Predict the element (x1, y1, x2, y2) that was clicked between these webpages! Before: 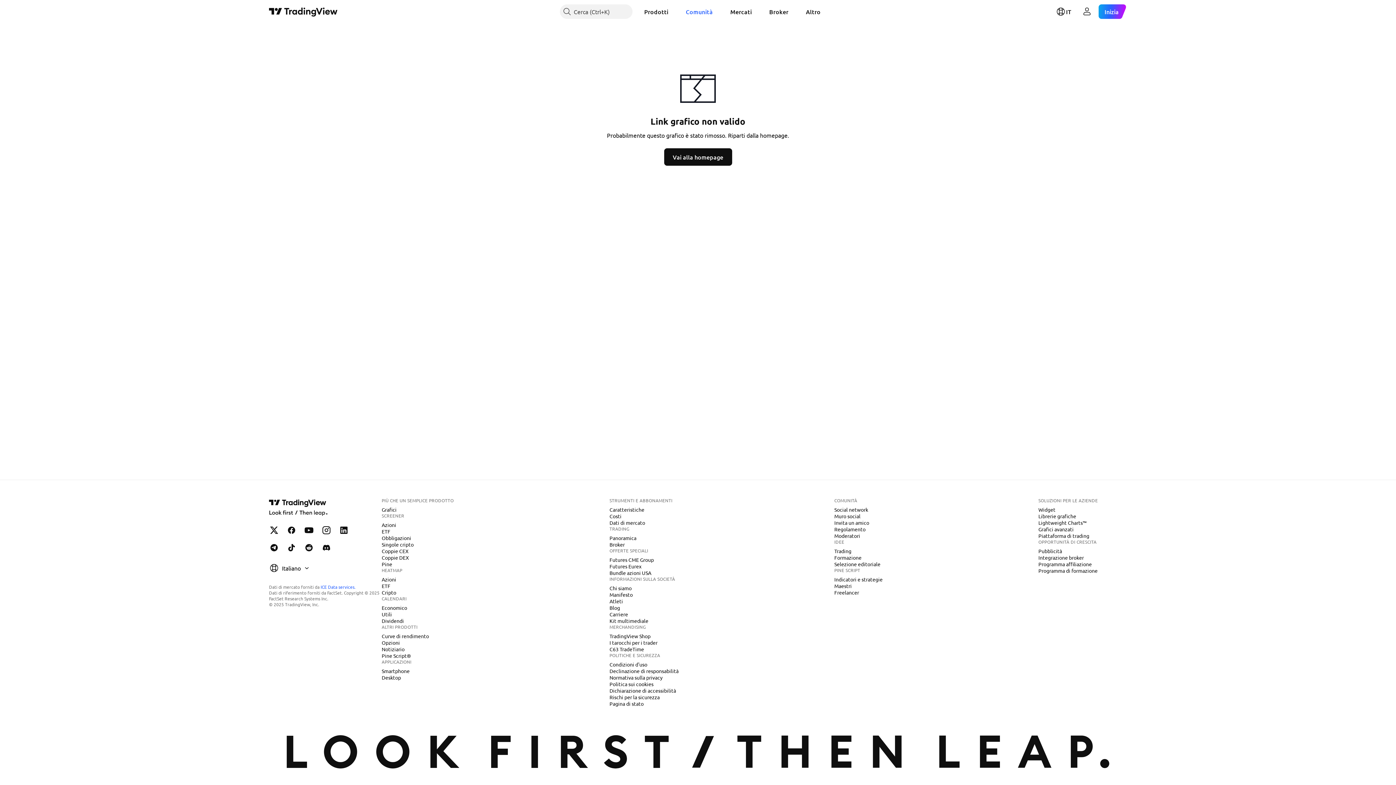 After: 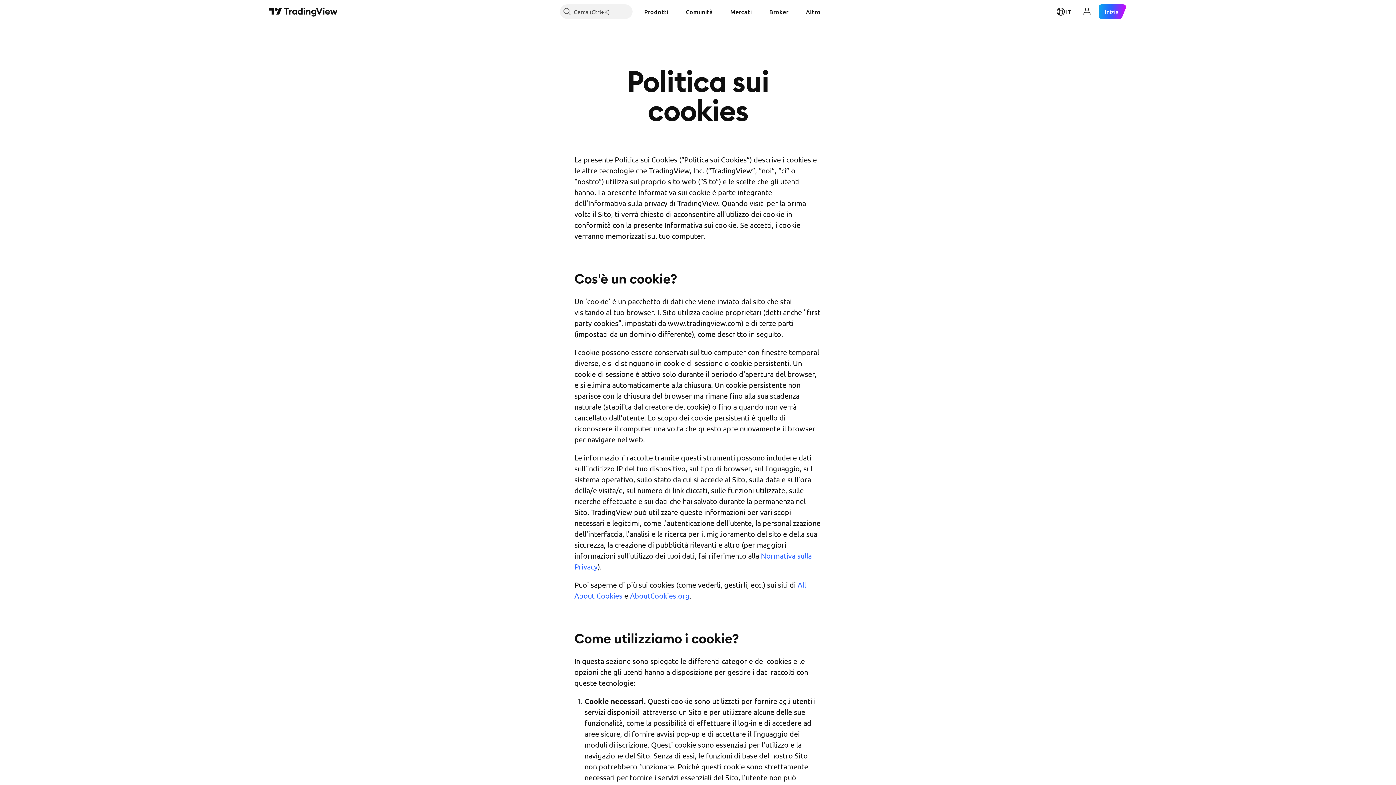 Action: bbox: (606, 680, 656, 688) label: Politica sui cookies